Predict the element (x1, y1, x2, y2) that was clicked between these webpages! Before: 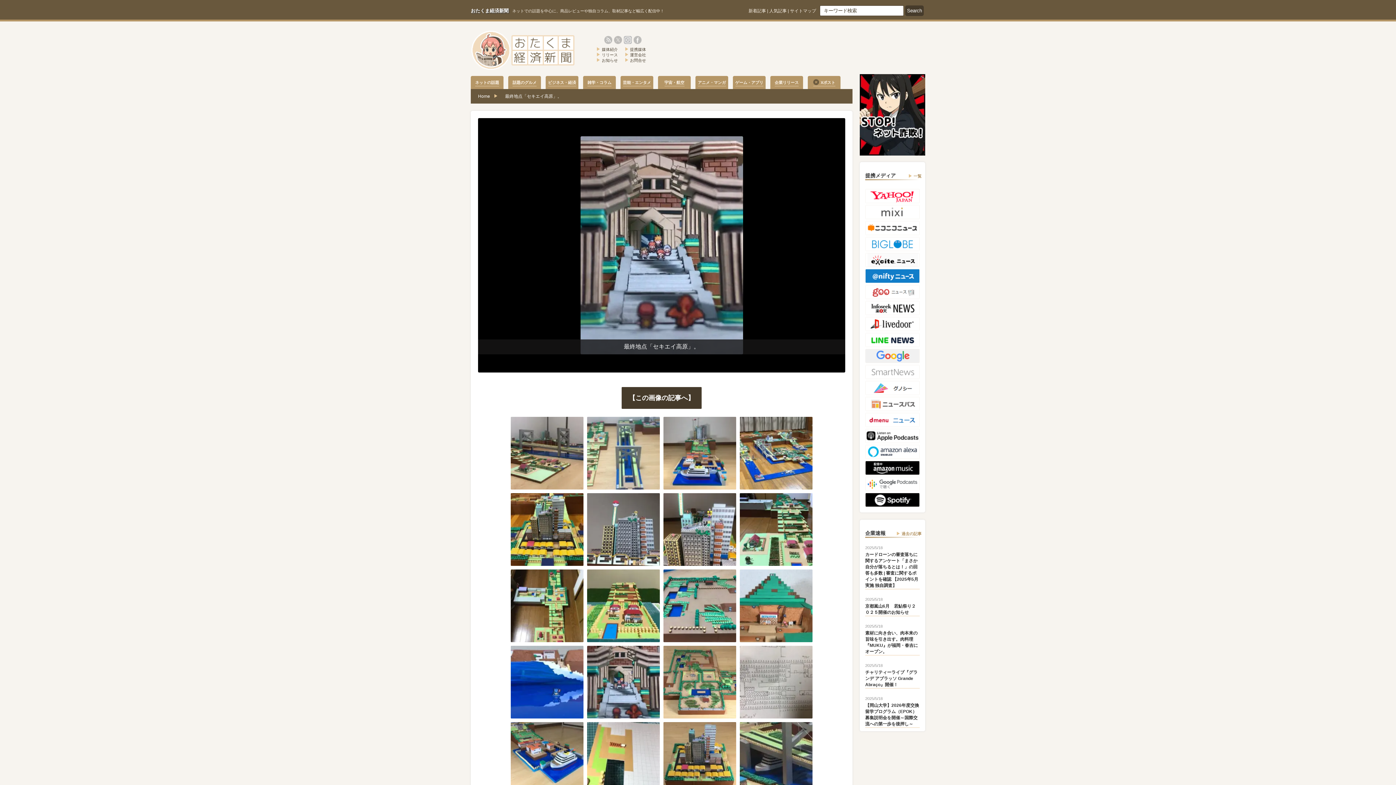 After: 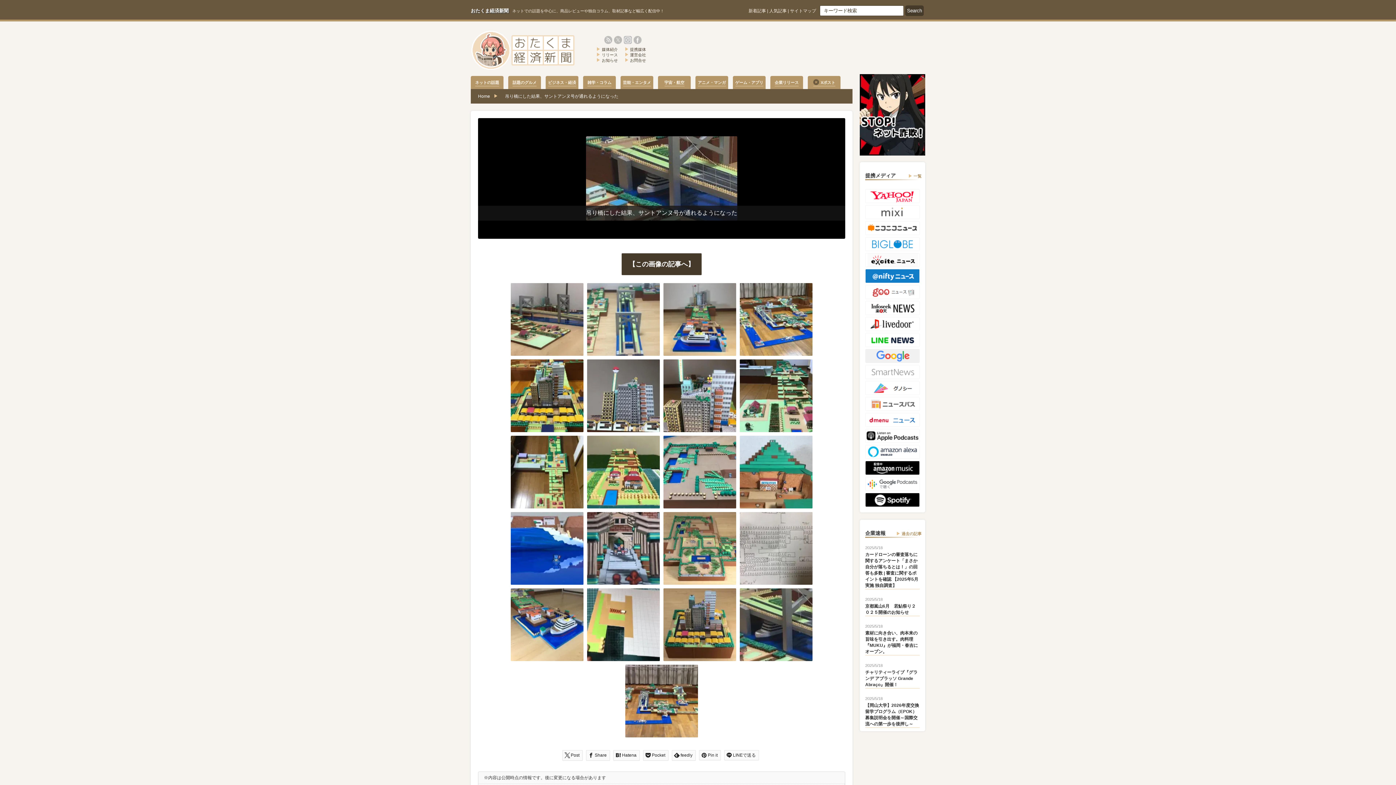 Action: bbox: (738, 753, 814, 763)